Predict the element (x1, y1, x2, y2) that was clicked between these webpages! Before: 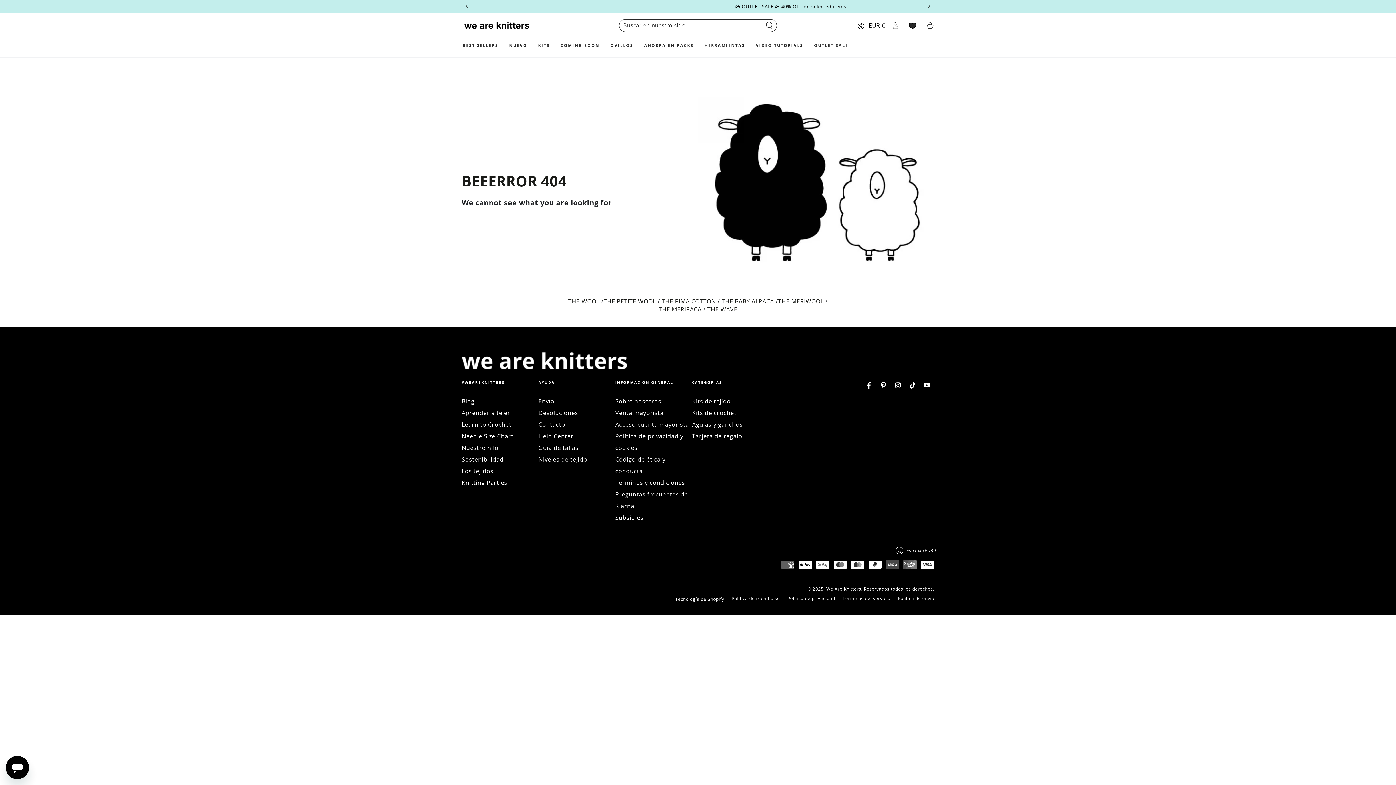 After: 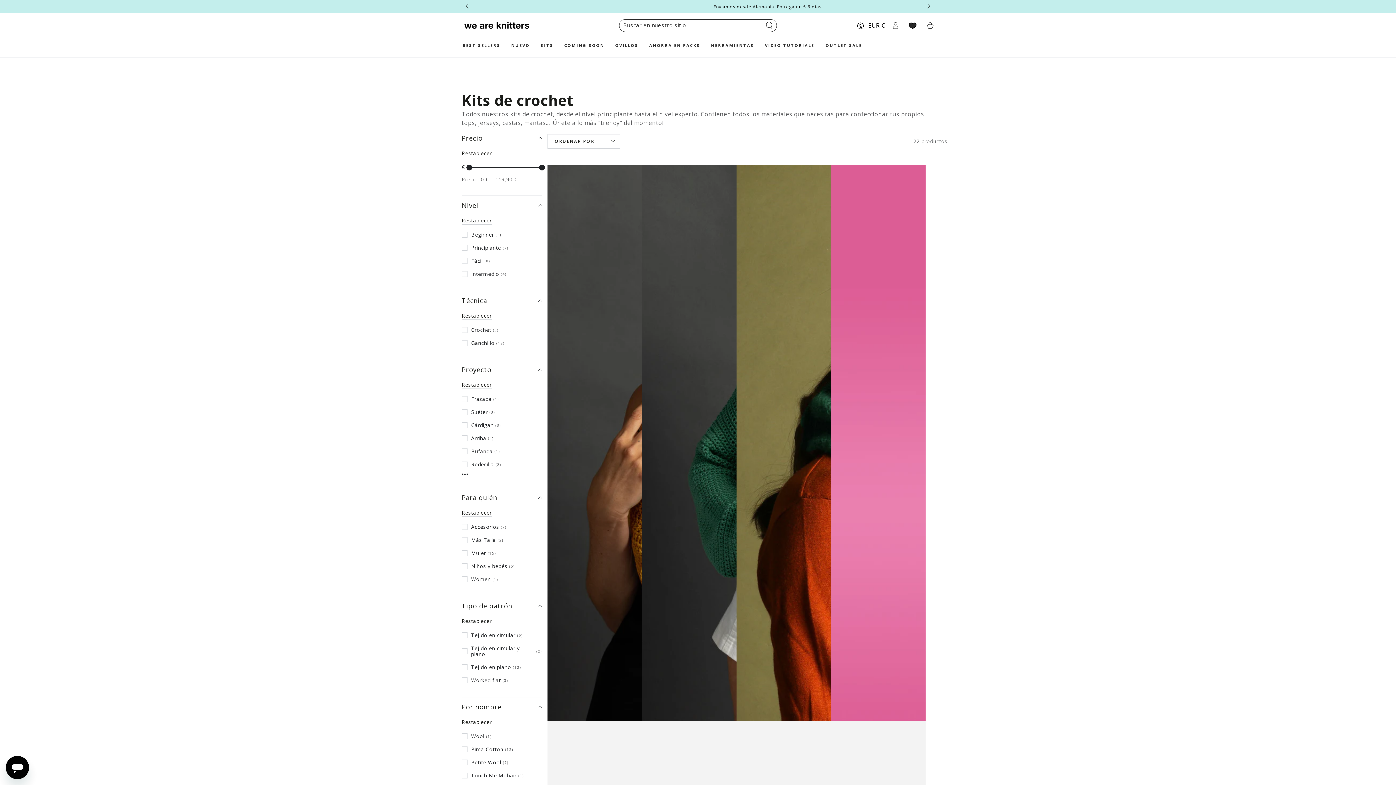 Action: bbox: (692, 409, 736, 417) label: Kits de crochet